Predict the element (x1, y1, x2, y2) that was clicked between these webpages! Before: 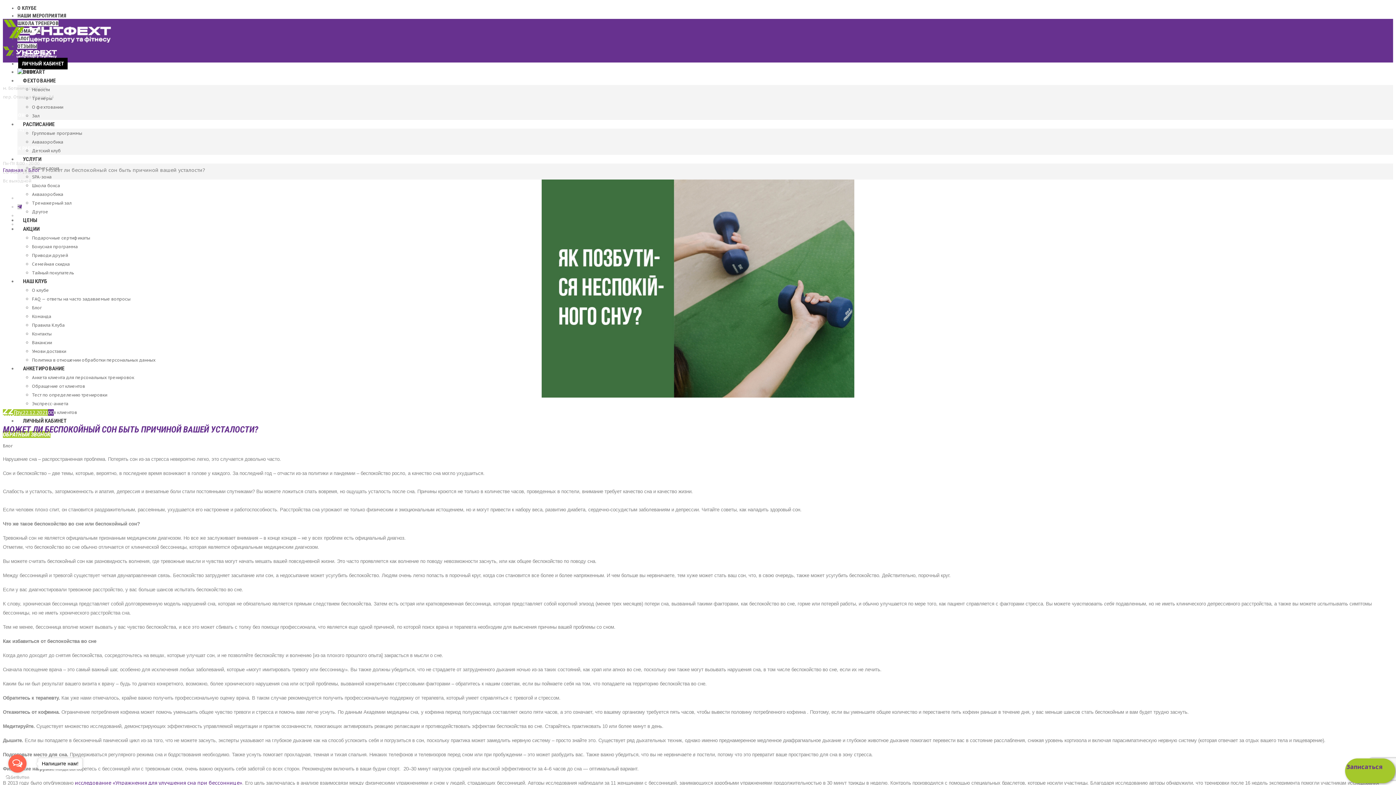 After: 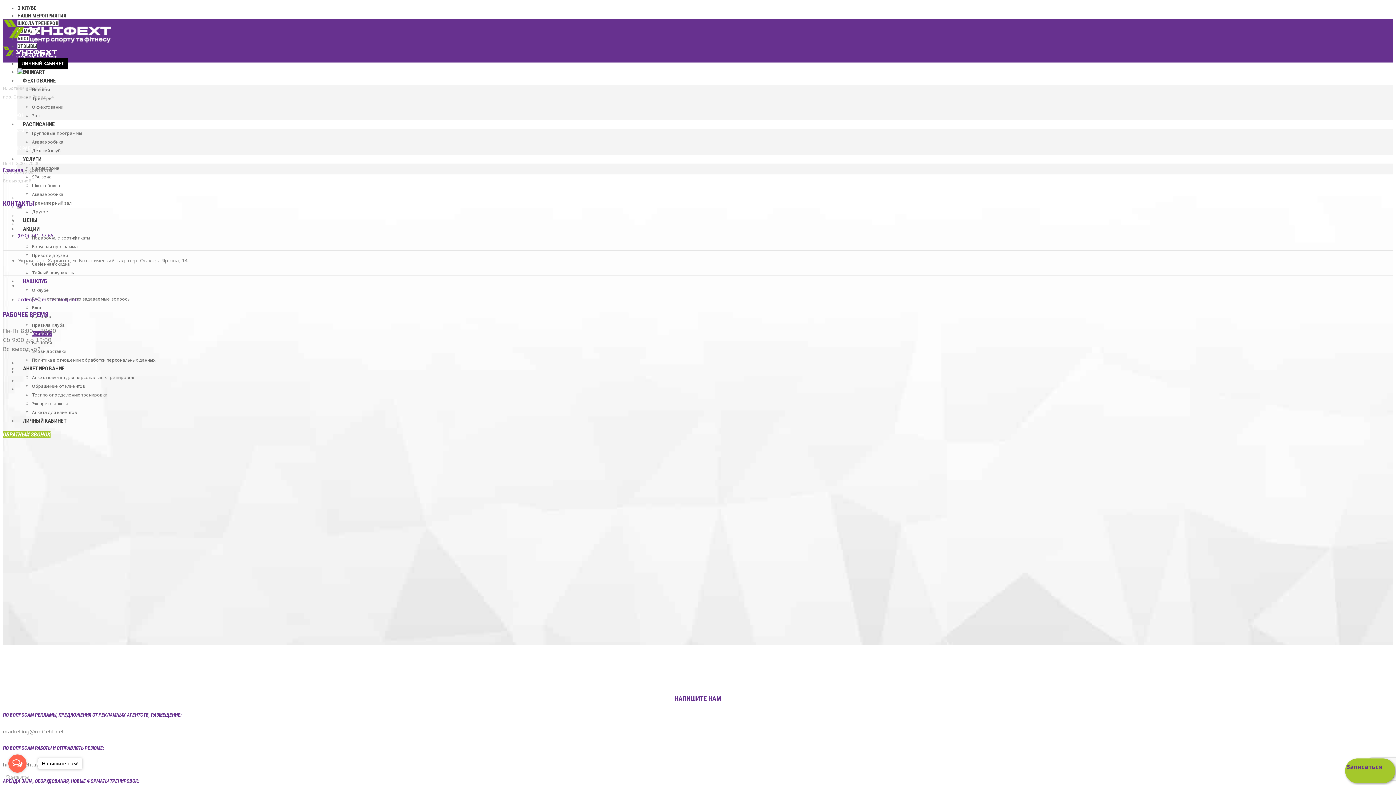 Action: bbox: (32, 331, 51, 336) label: Контакты